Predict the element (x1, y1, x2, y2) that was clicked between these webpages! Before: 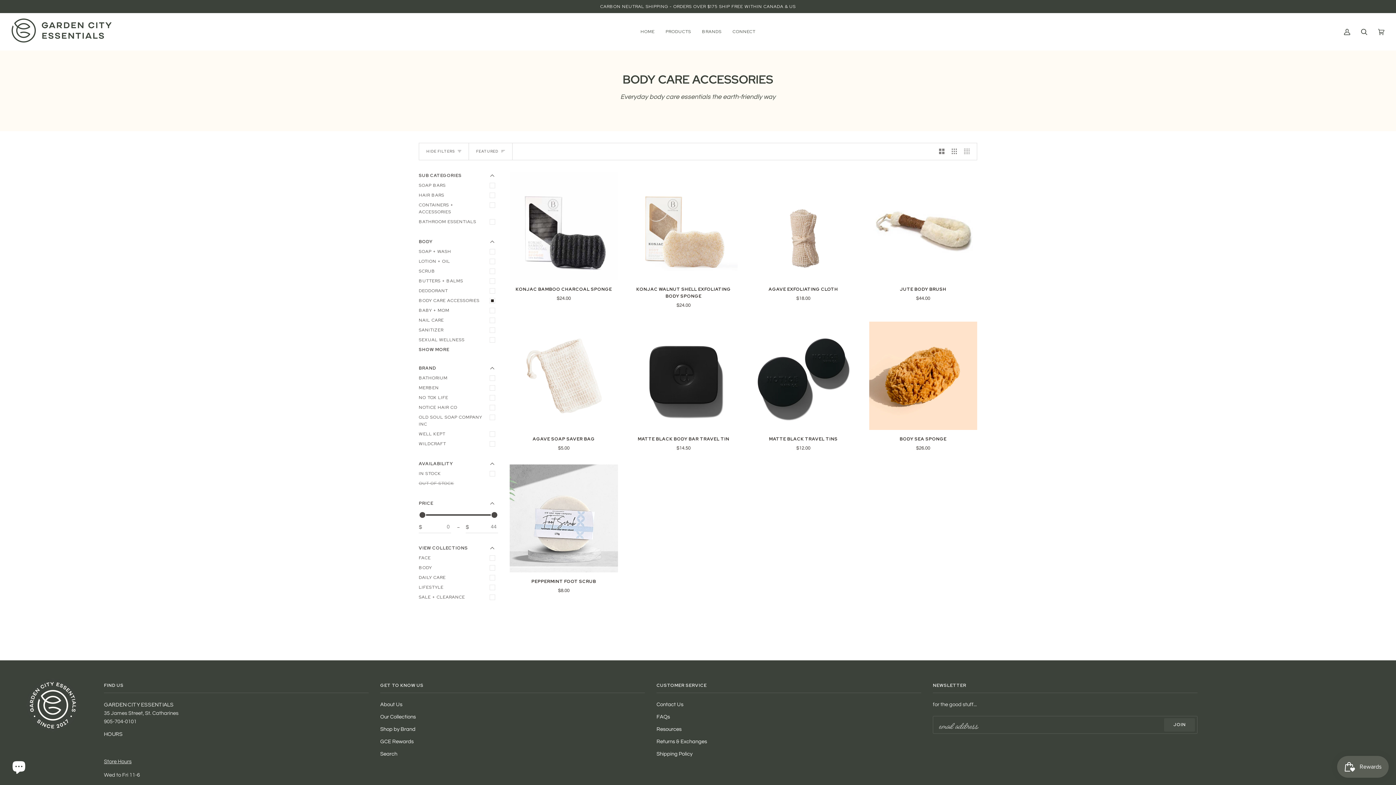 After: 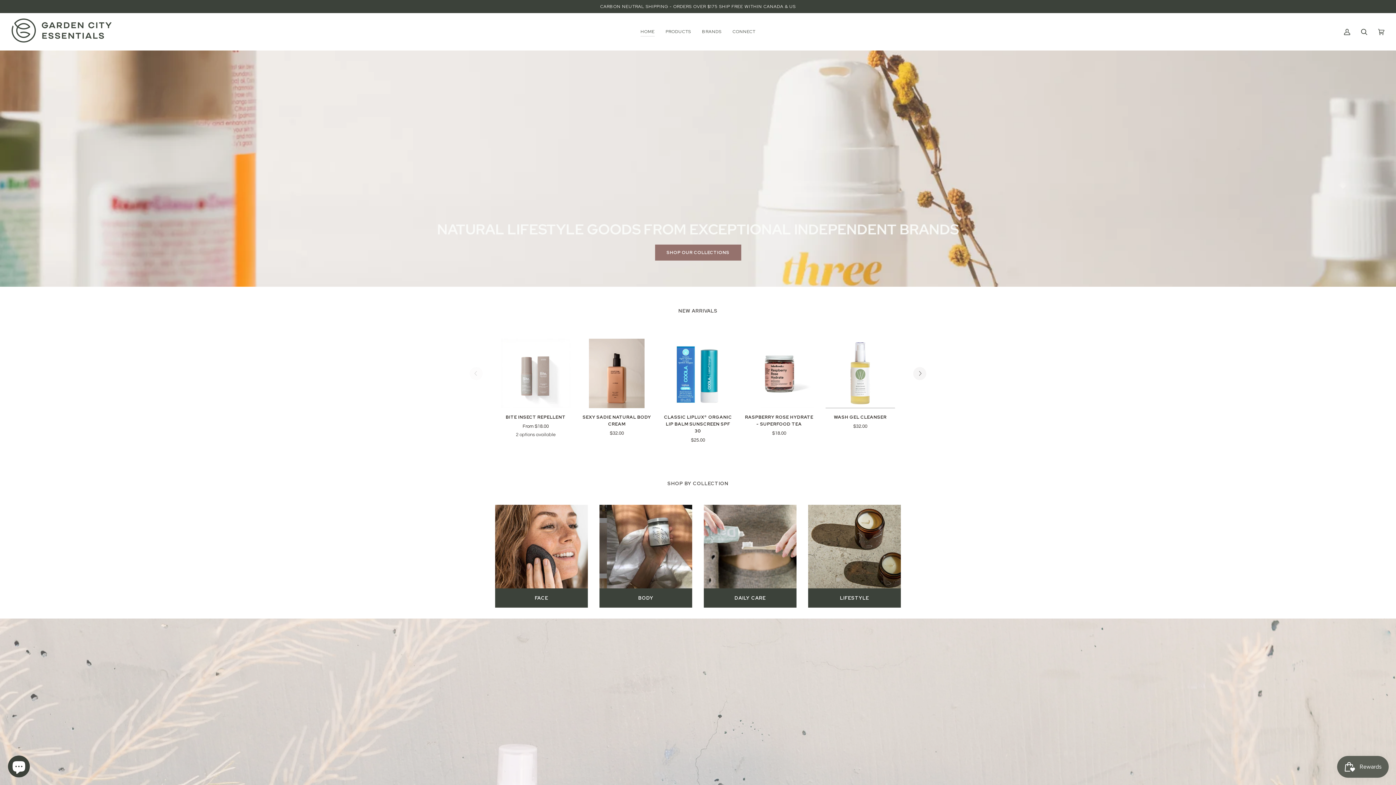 Action: bbox: (11, 18, 111, 45)